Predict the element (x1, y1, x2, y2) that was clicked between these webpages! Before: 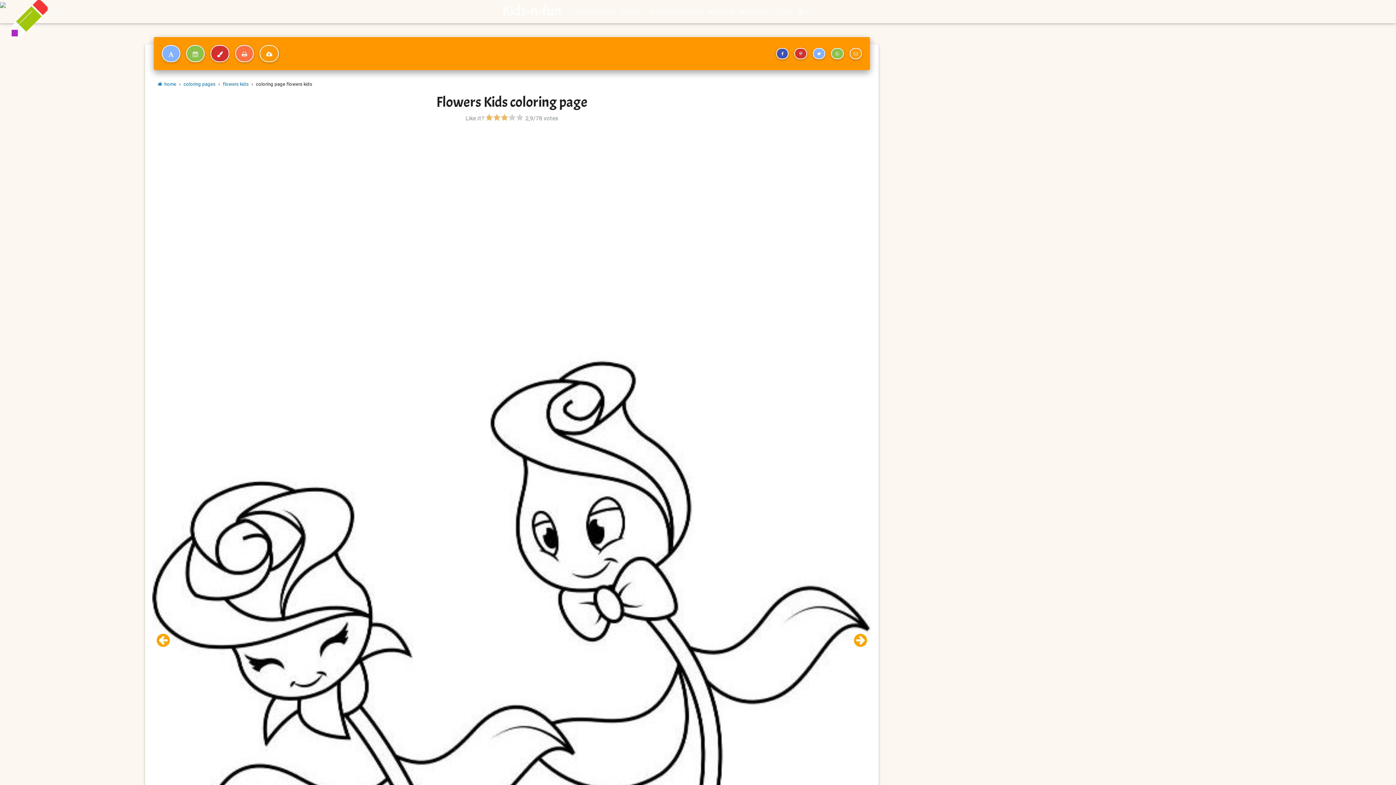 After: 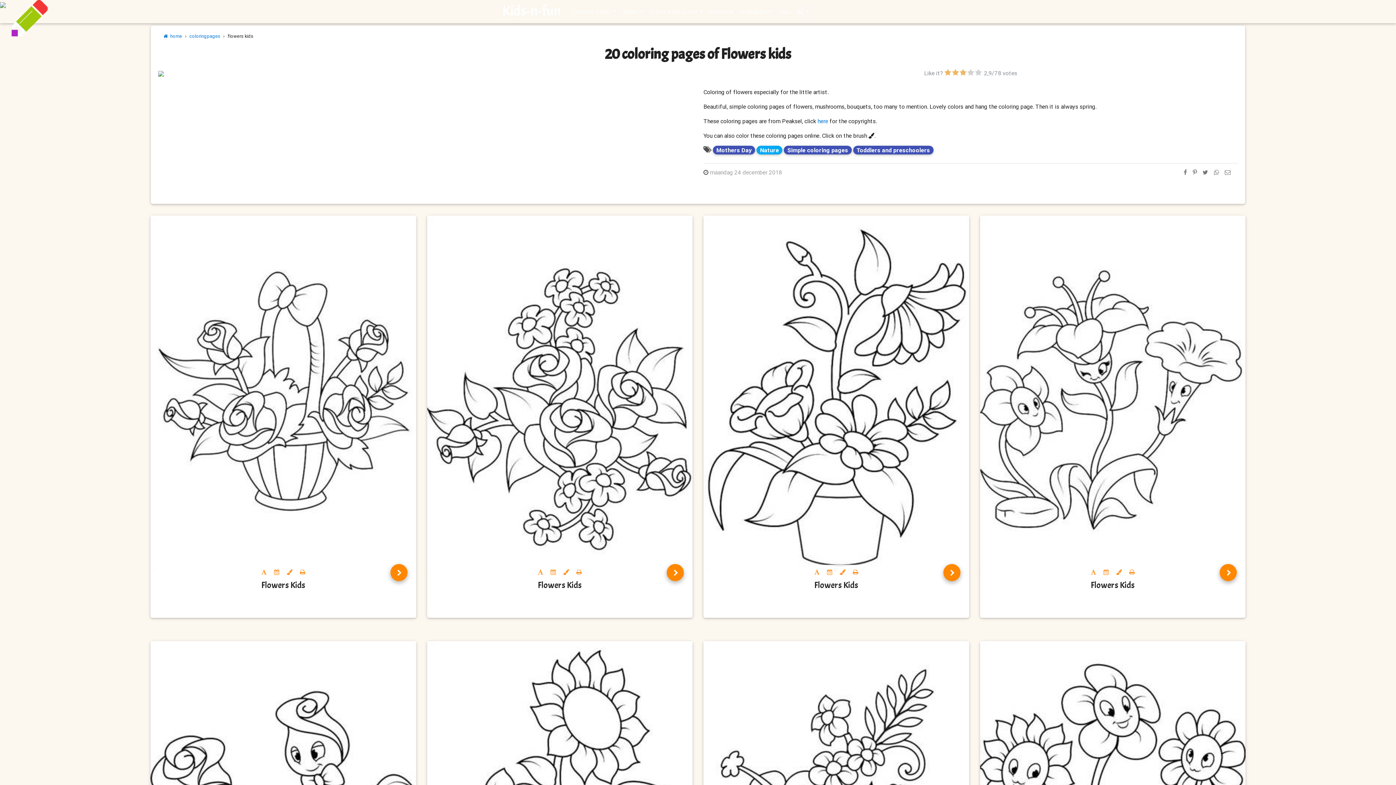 Action: bbox: (222, 81, 248, 87) label: flowers kids